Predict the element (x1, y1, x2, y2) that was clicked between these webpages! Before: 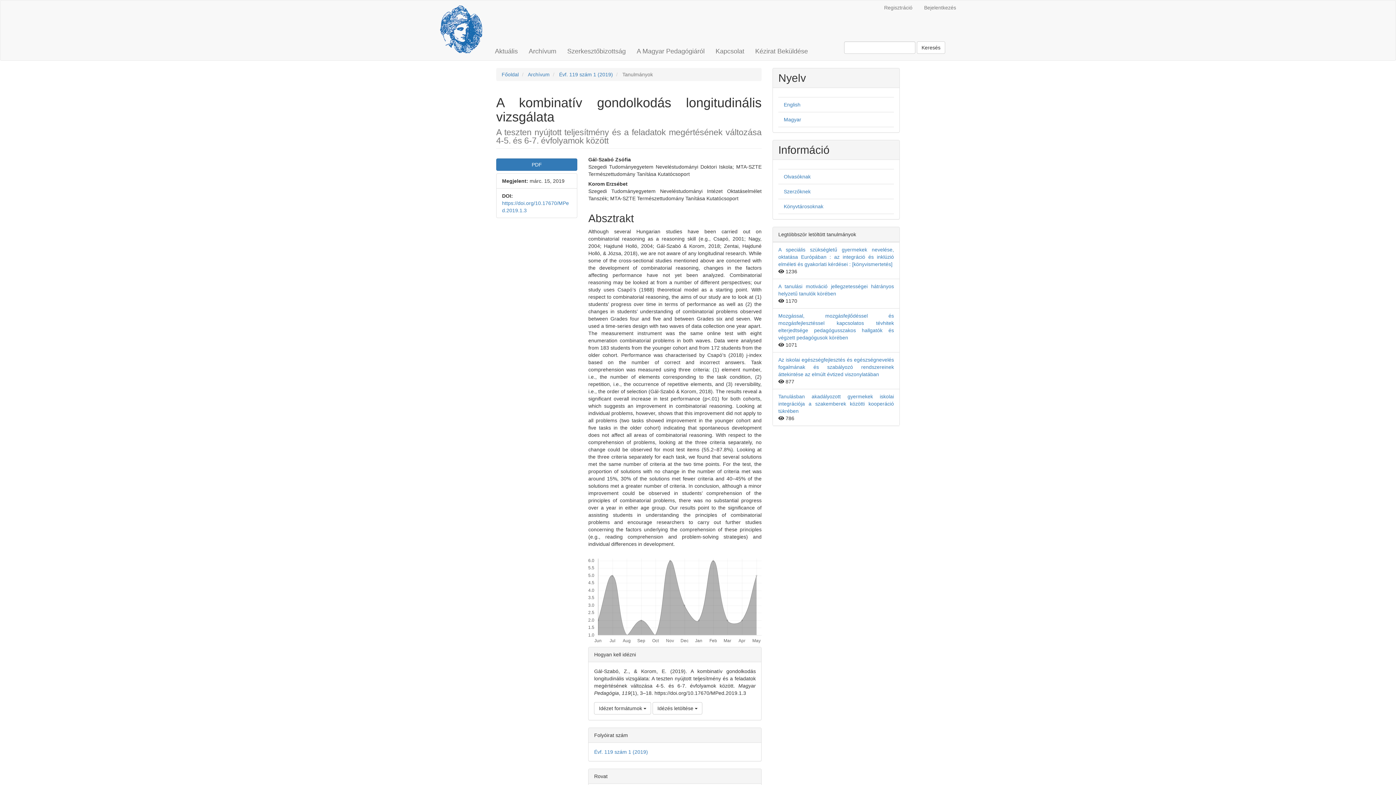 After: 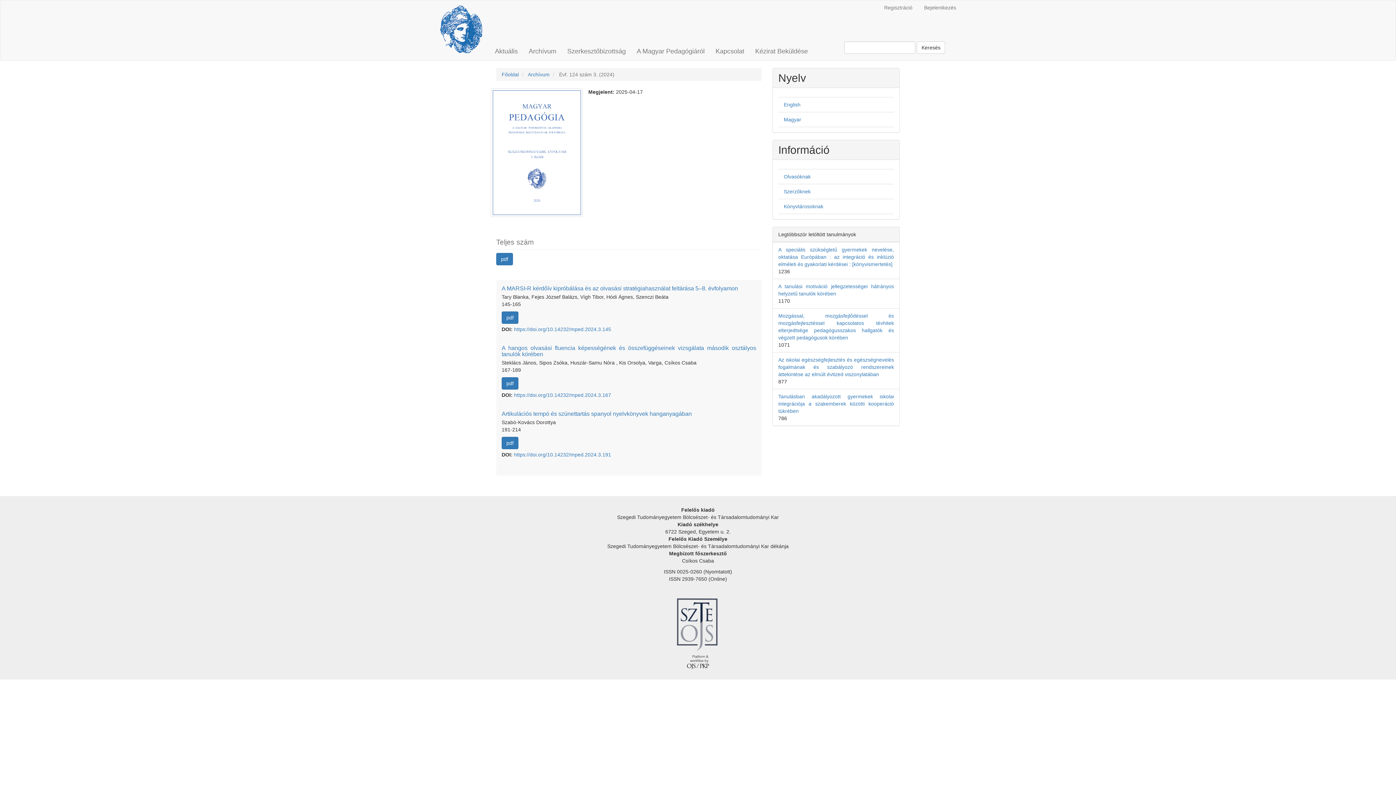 Action: label: Aktuális bbox: (489, 42, 523, 60)